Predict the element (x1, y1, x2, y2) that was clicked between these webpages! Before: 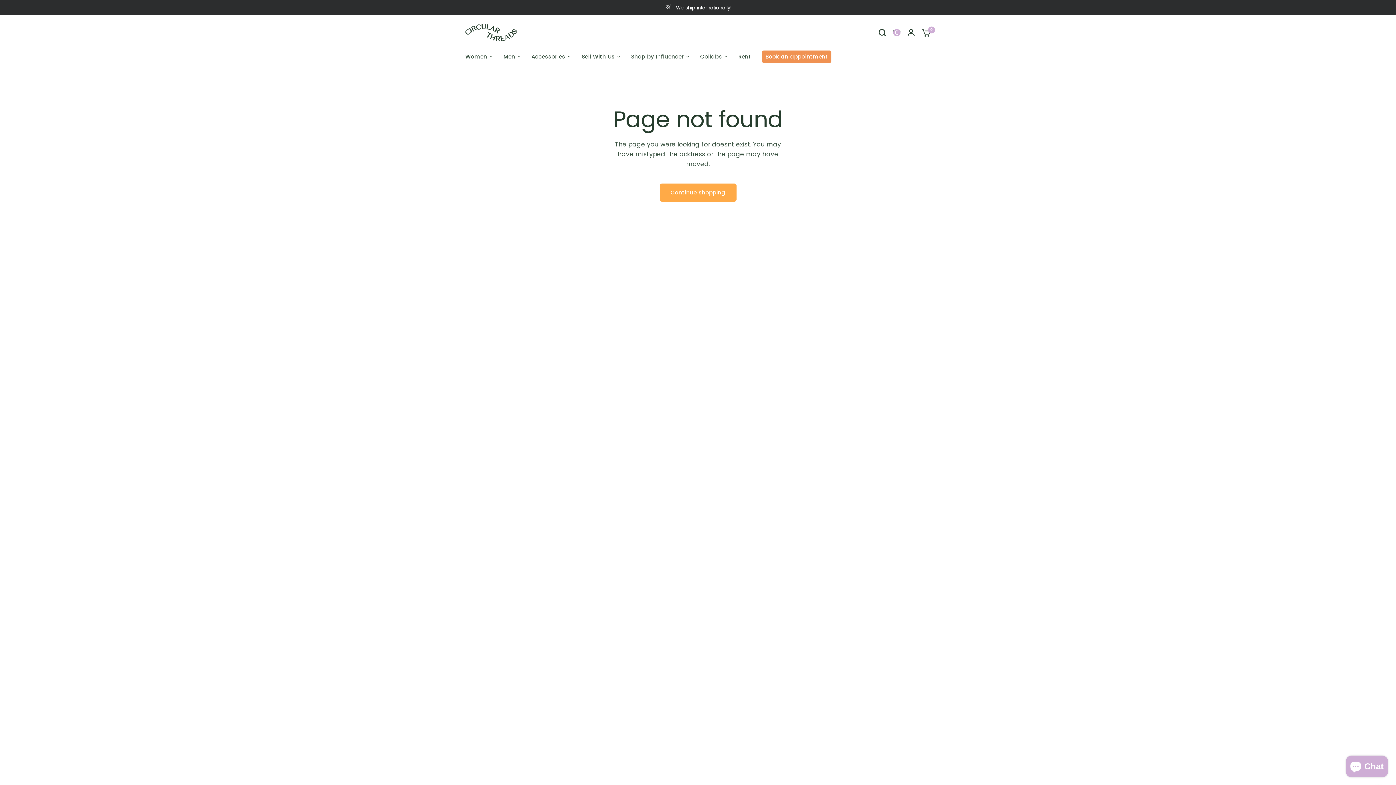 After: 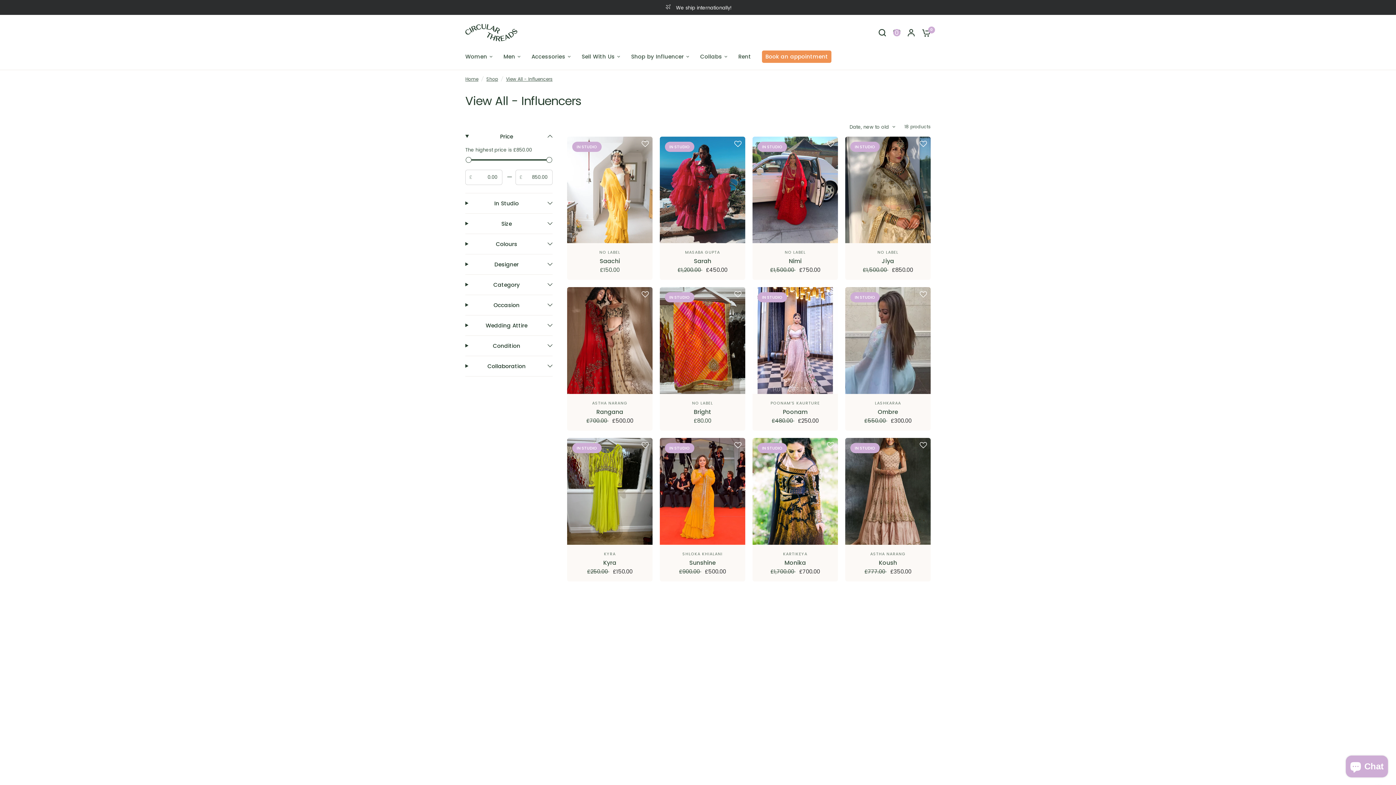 Action: label: Shop by Influencer bbox: (631, 52, 689, 61)